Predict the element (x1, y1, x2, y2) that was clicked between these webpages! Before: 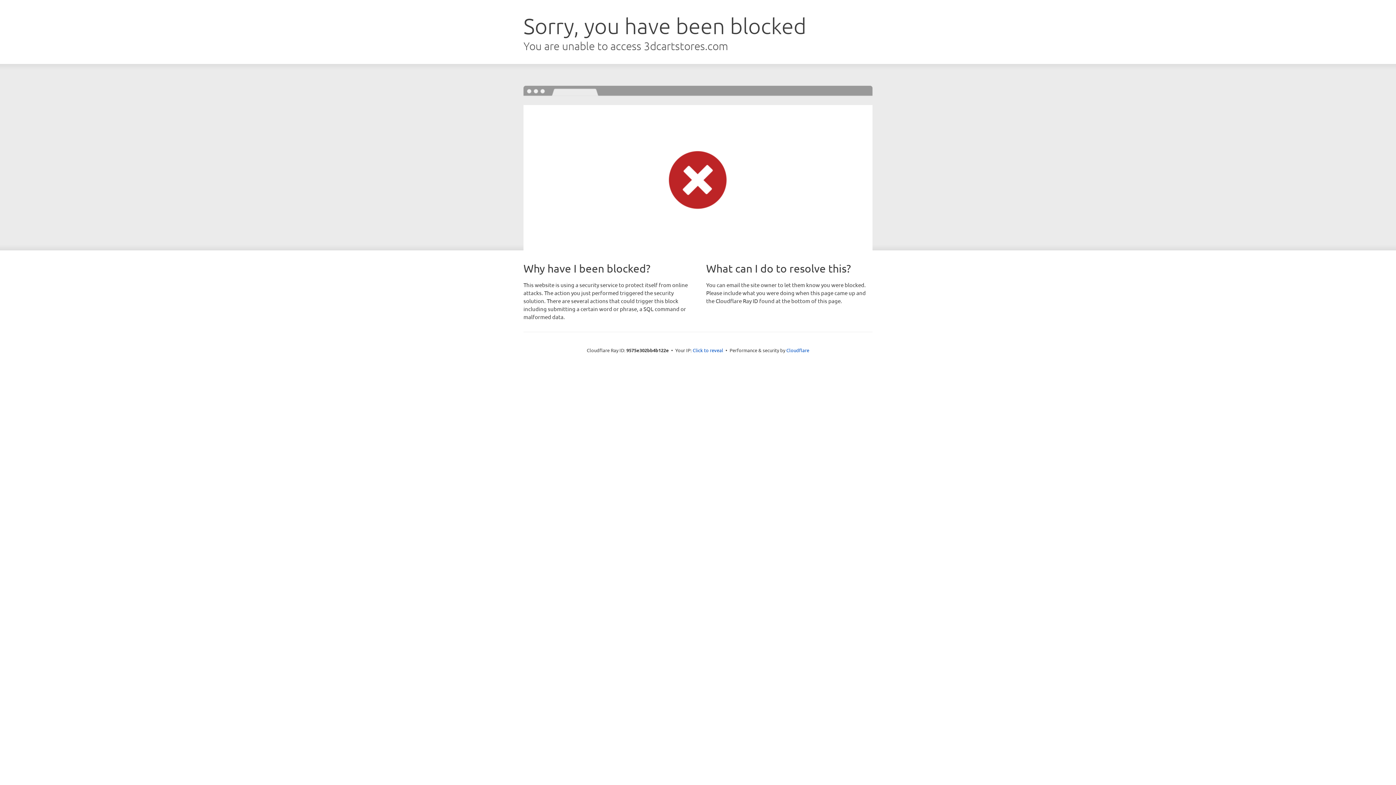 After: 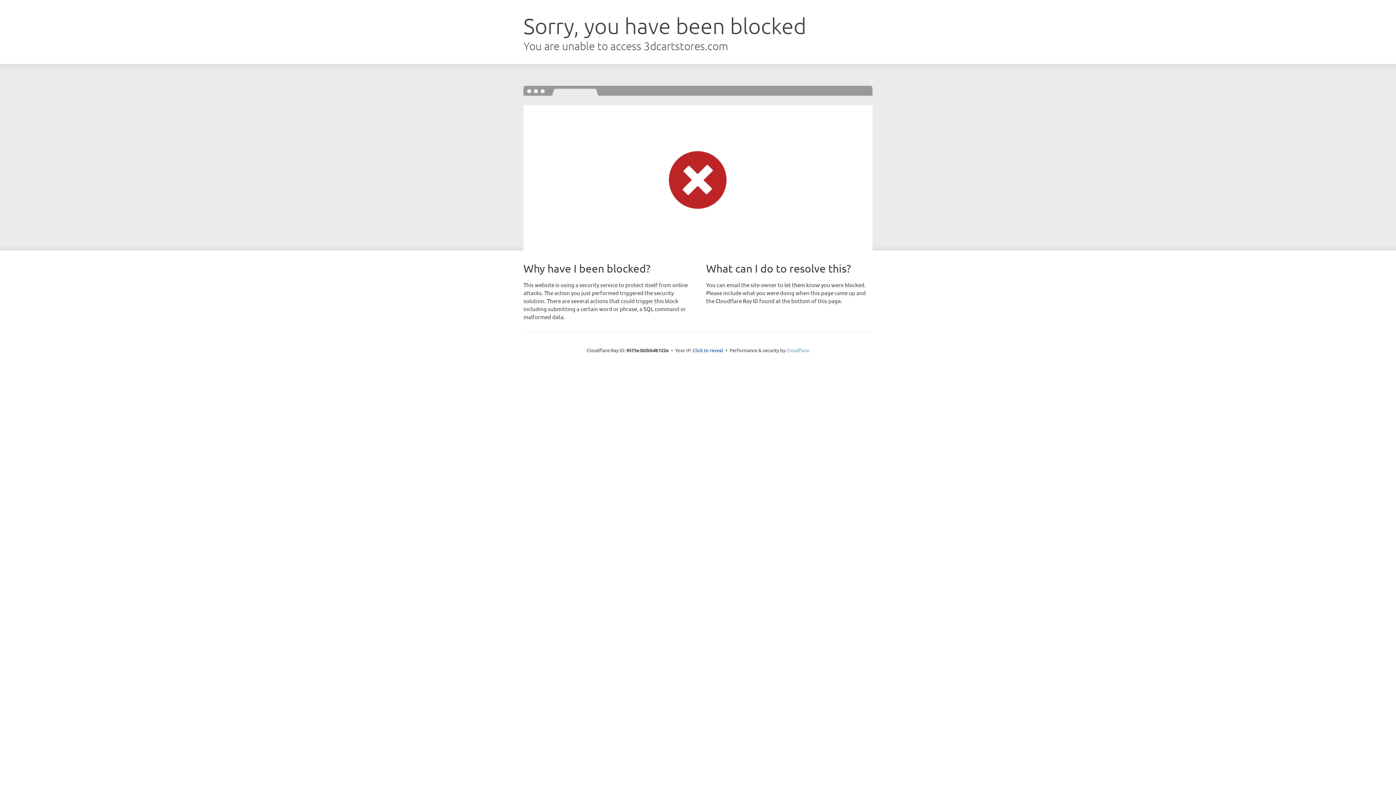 Action: bbox: (786, 347, 809, 353) label: Cloudflare